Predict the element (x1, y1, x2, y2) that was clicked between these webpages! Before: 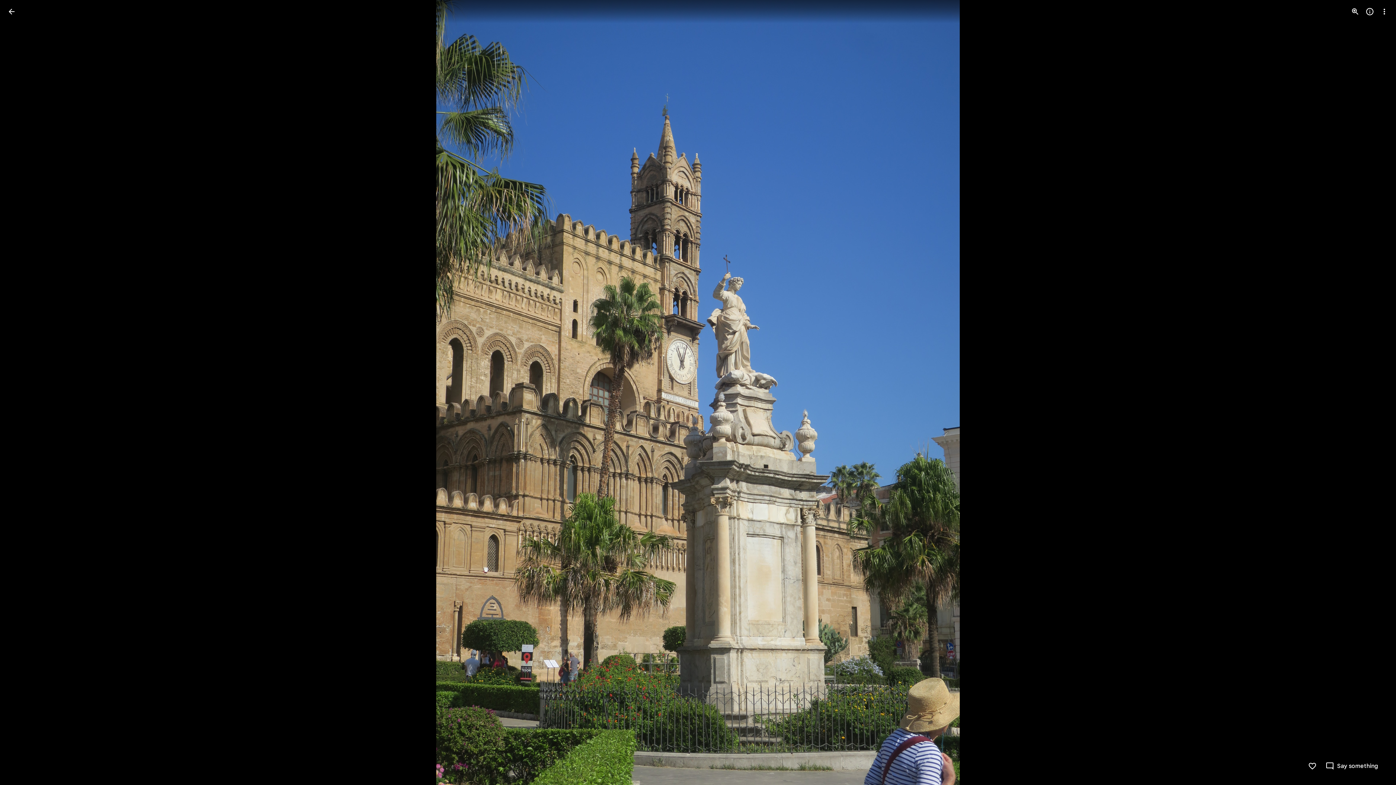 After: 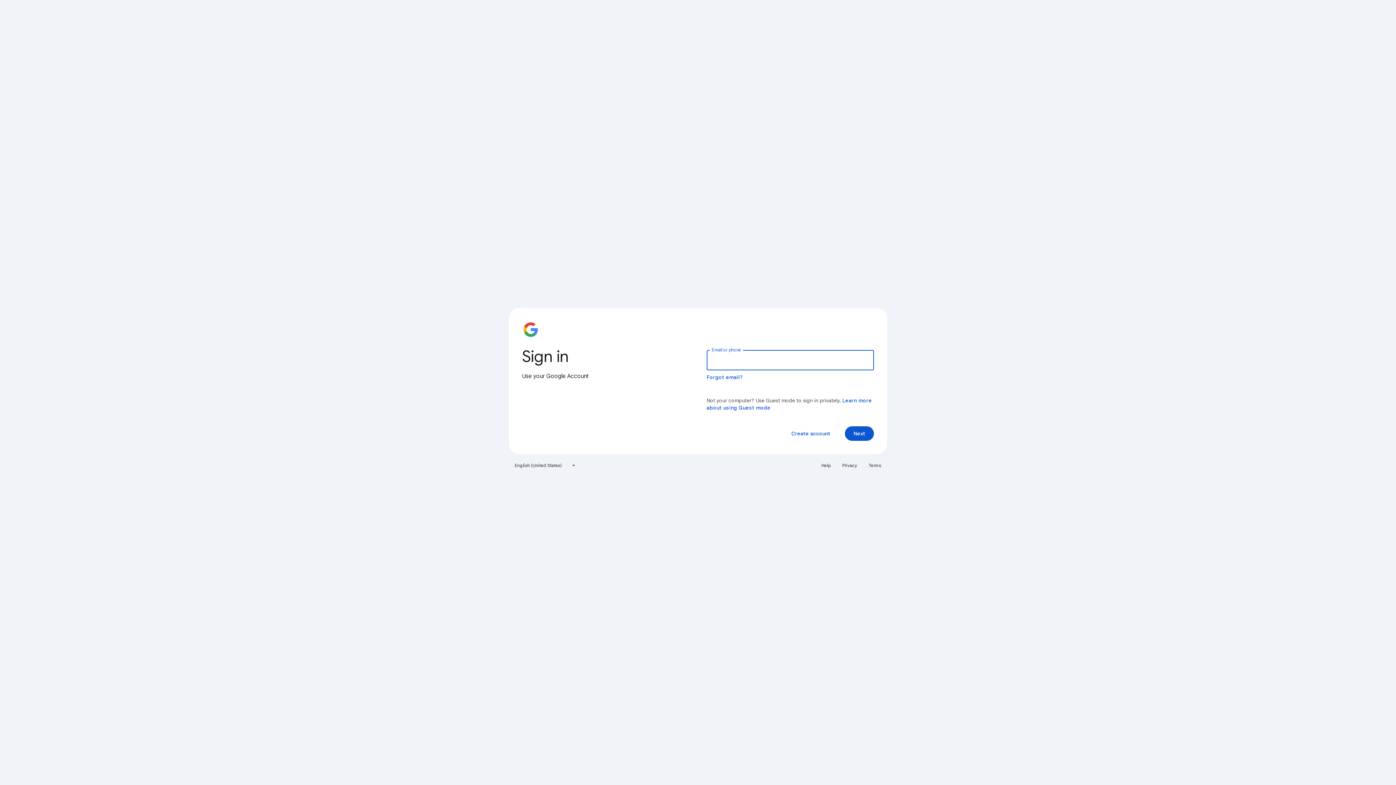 Action: bbox: (1308, 762, 1317, 770) label: Like